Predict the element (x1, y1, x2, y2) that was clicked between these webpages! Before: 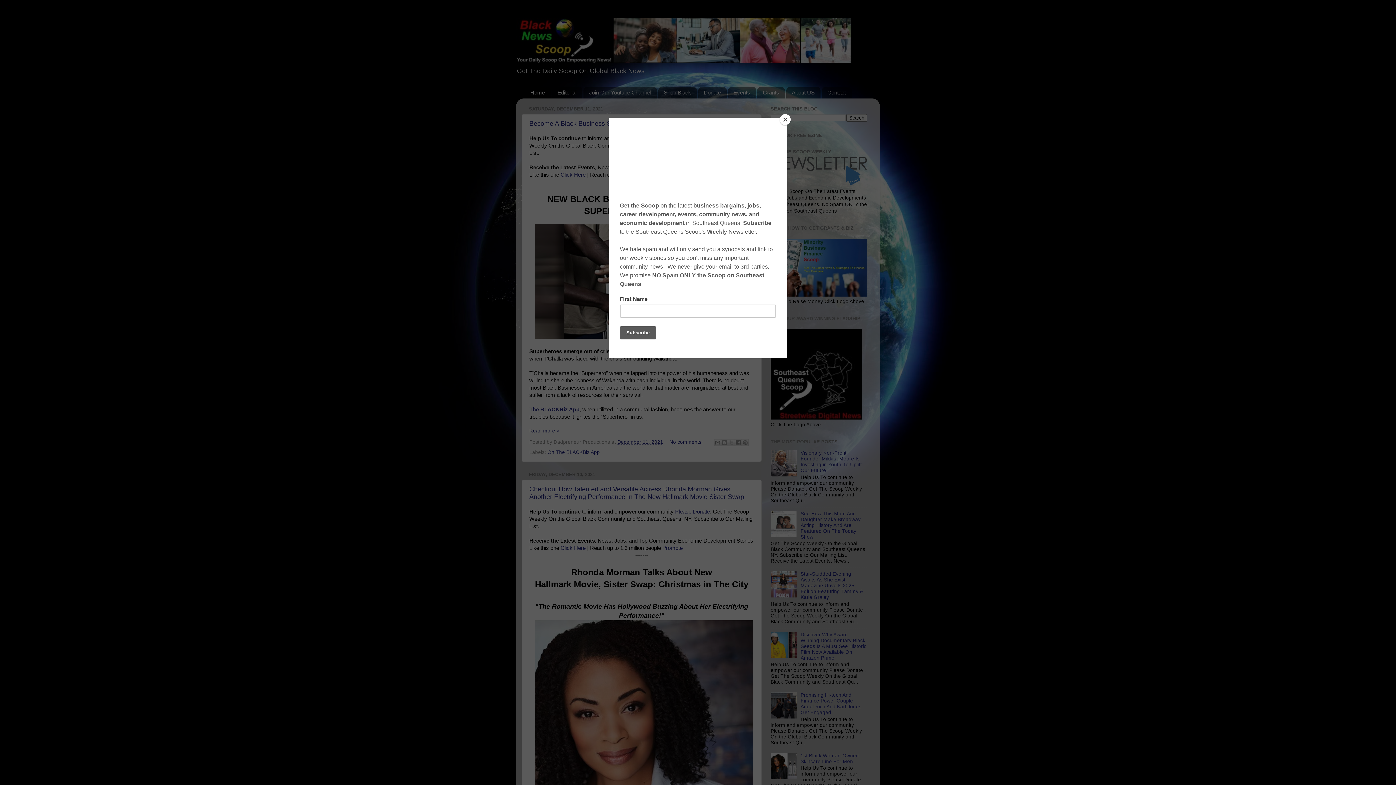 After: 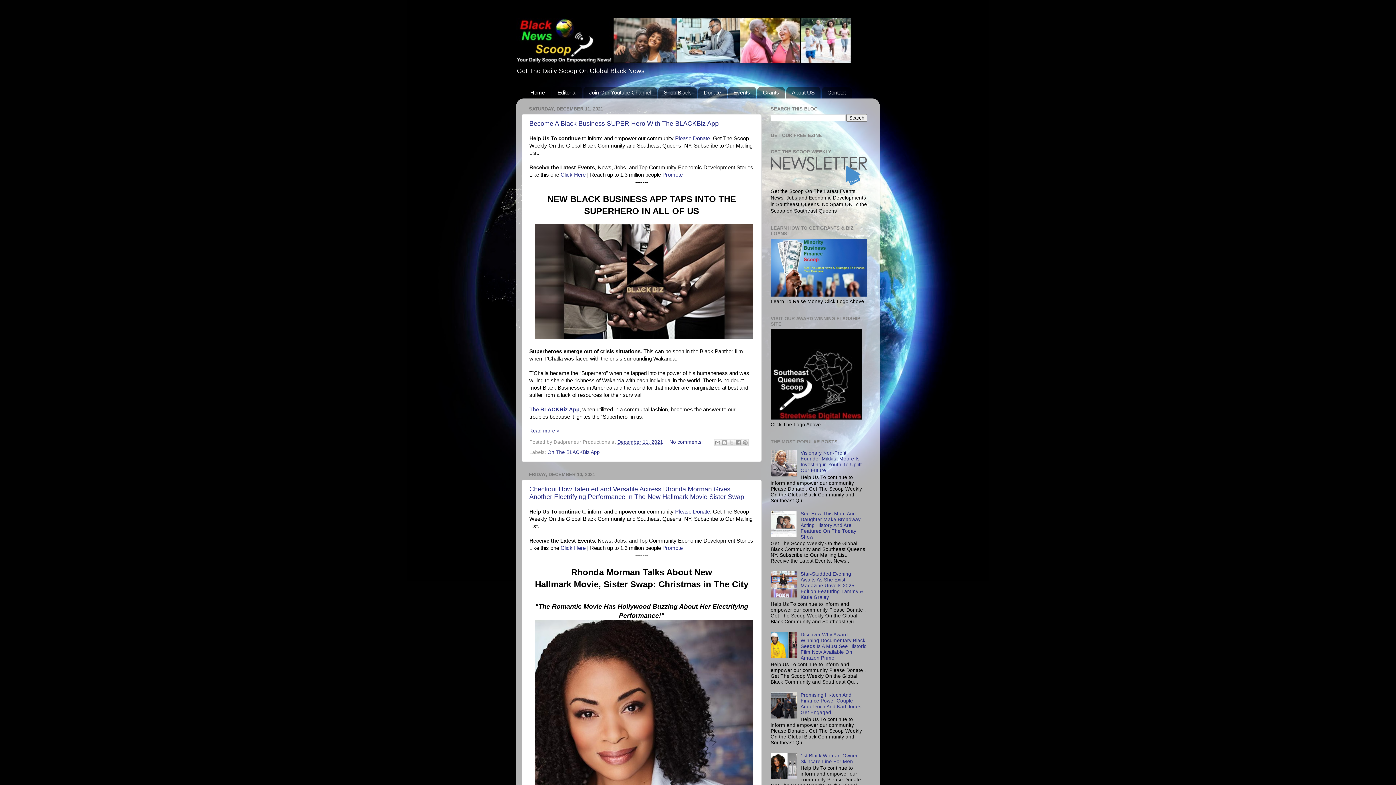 Action: label: Close bbox: (780, 114, 790, 125)